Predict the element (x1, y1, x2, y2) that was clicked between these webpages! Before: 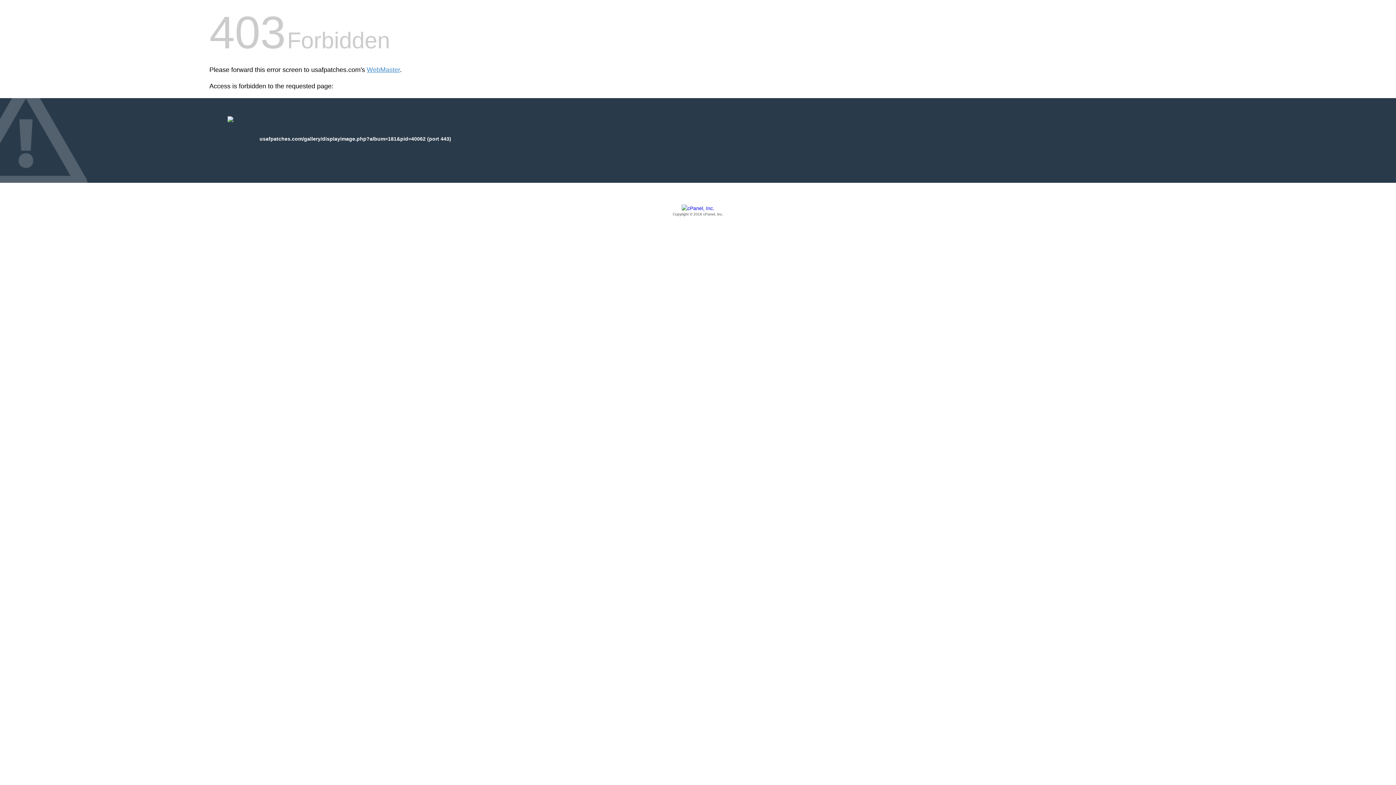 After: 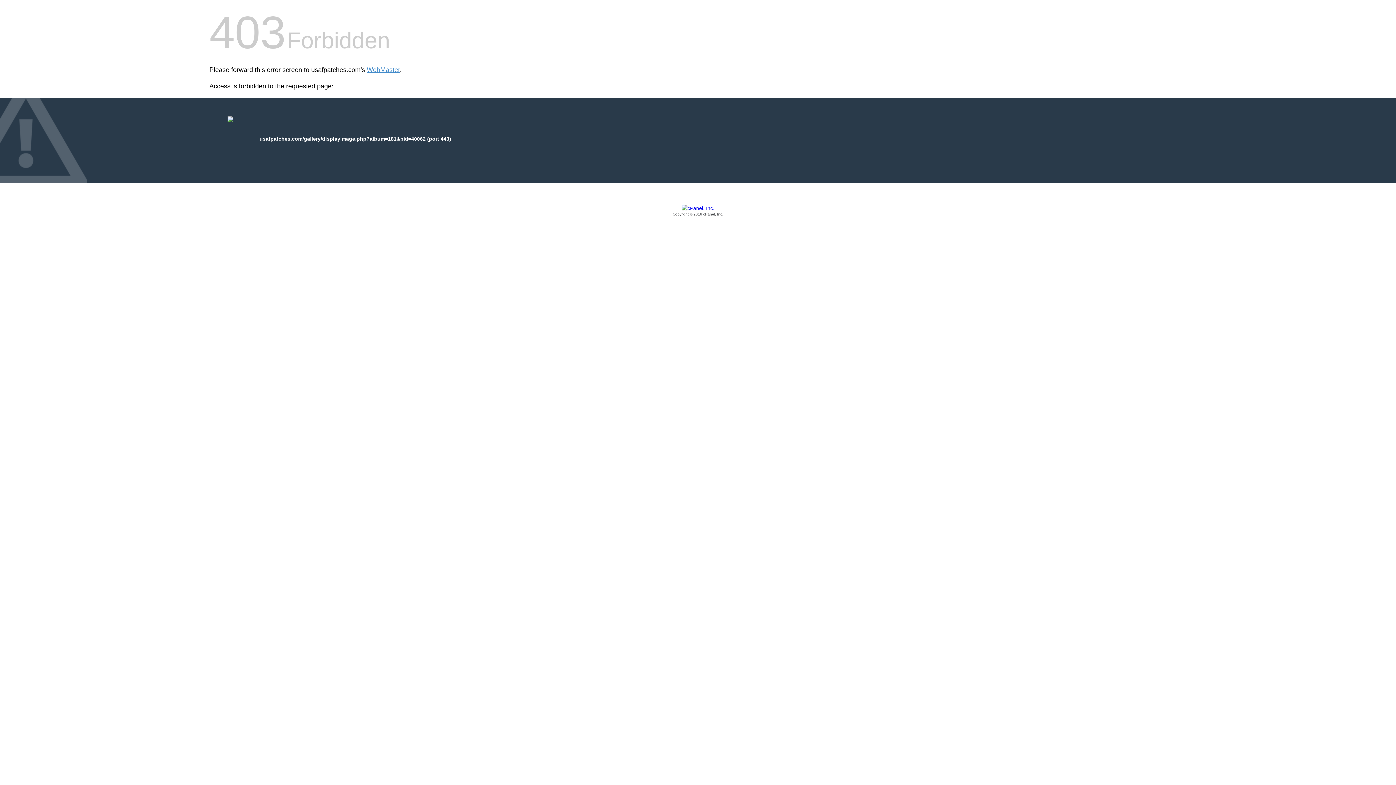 Action: label: Copyright © 2016 cPanel, Inc. bbox: (209, 205, 1186, 217)